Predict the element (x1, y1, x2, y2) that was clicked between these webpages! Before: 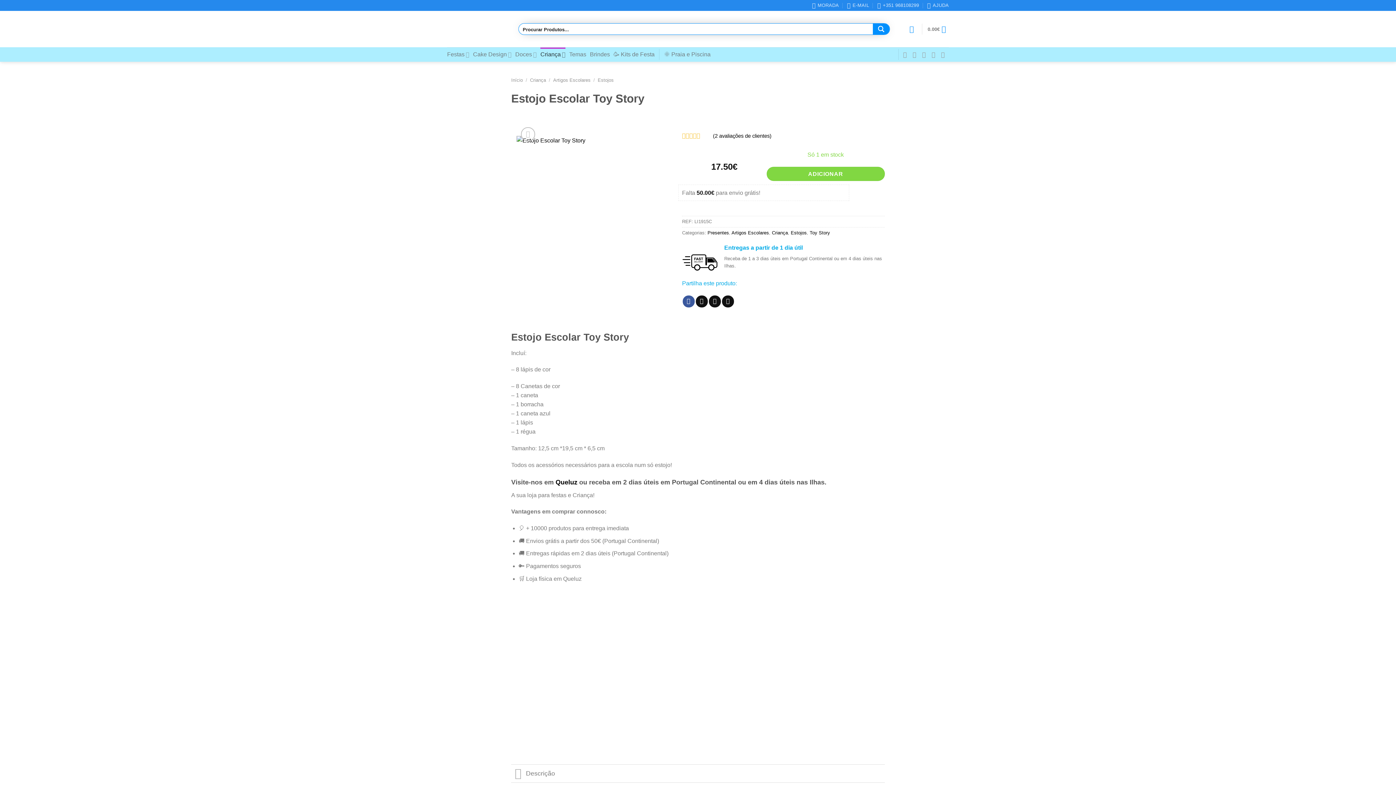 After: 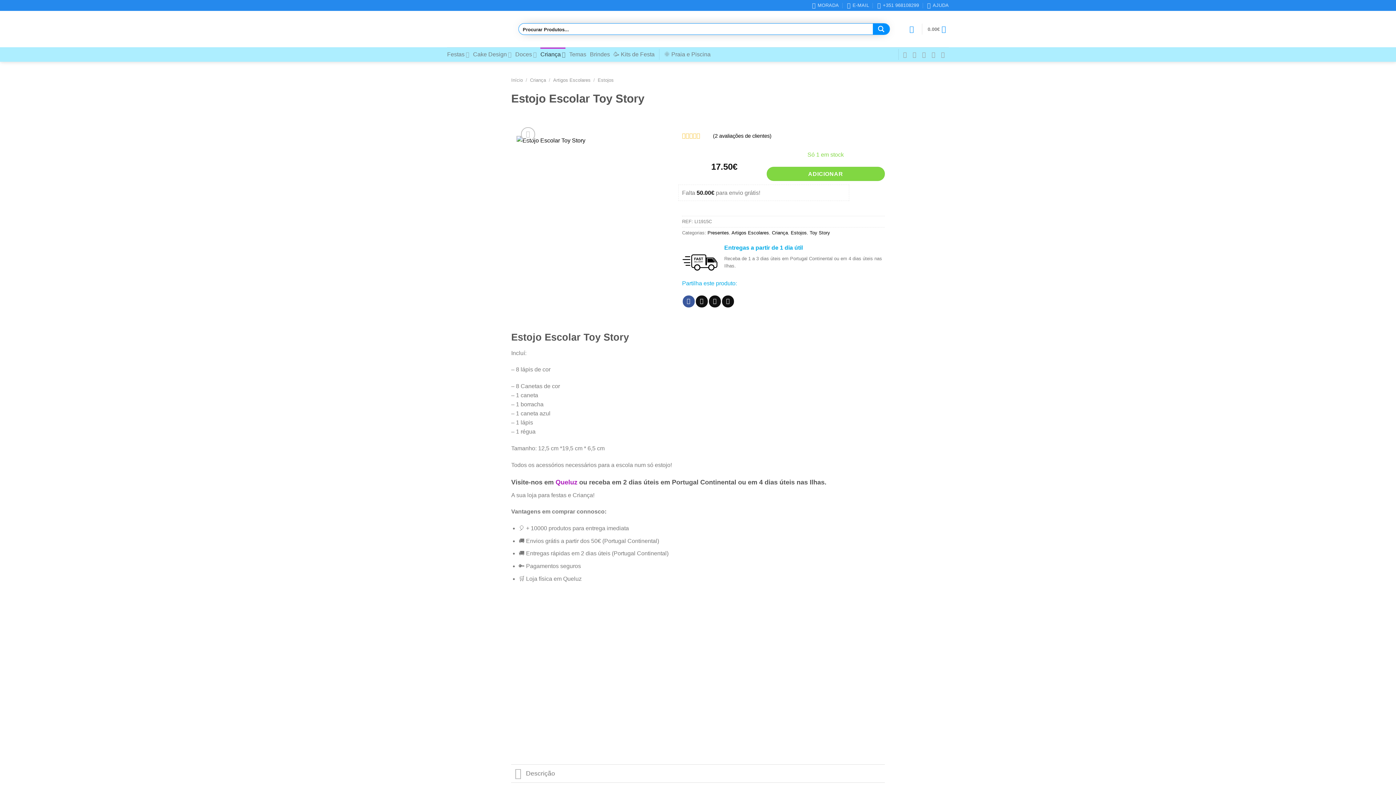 Action: label: Queluz bbox: (555, 478, 577, 486)